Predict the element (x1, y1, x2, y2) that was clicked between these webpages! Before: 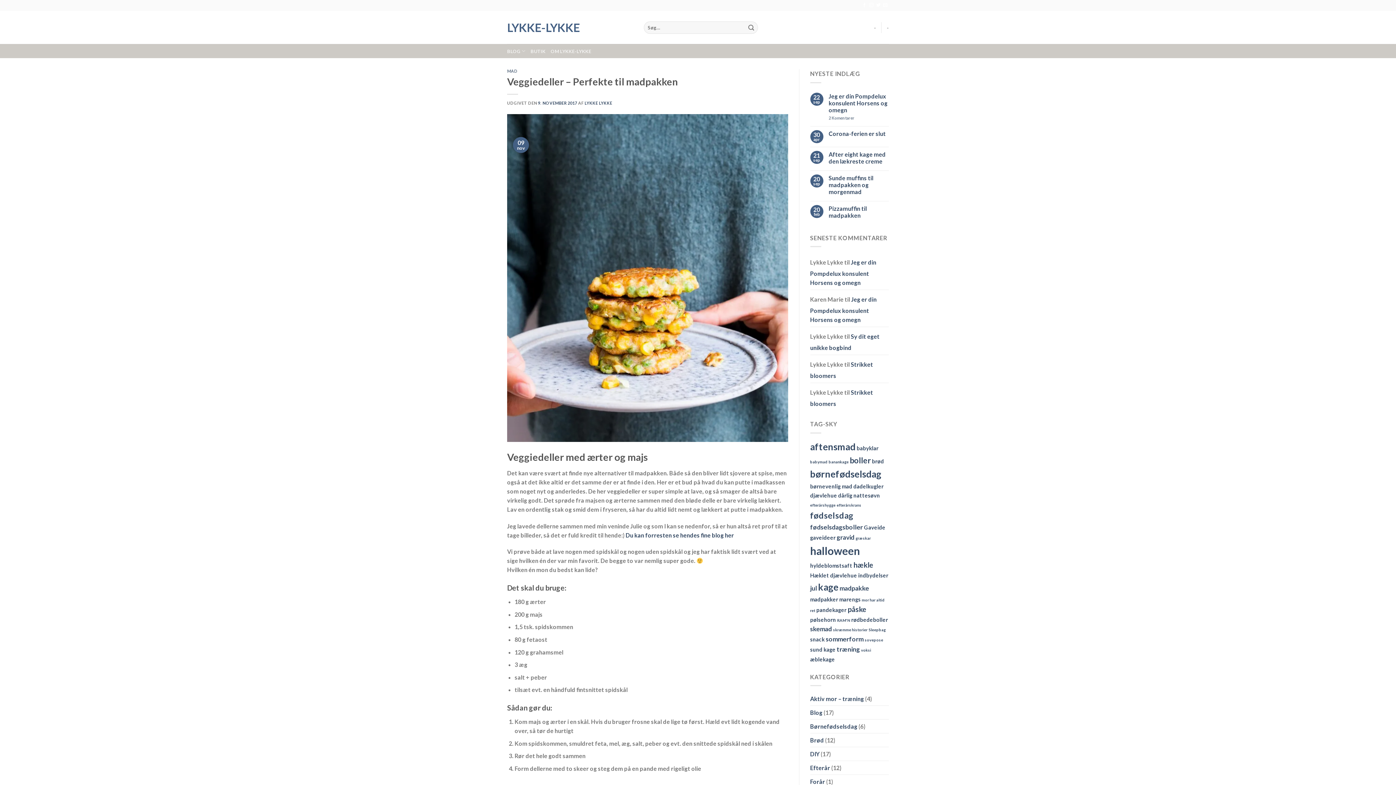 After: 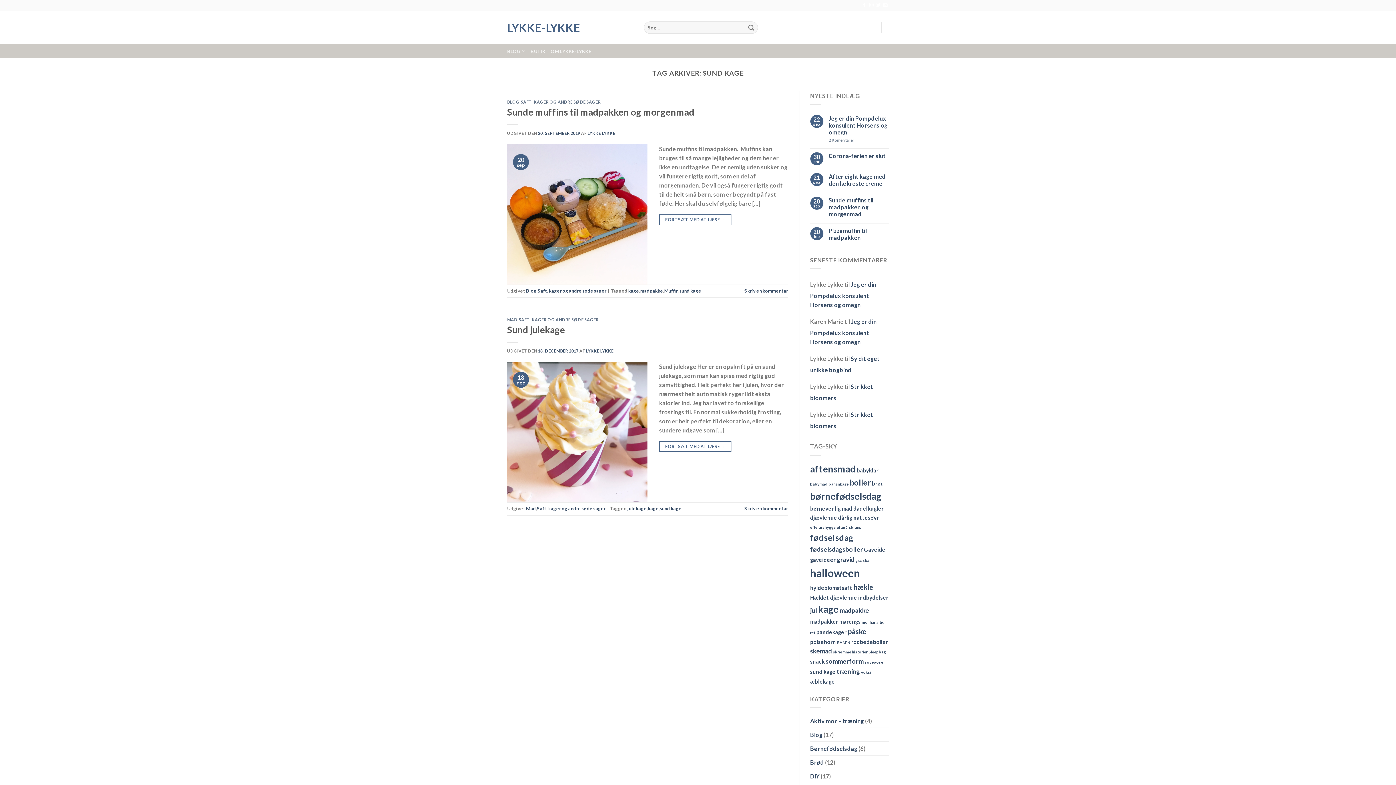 Action: label: sund kage (2 elementer) bbox: (810, 646, 835, 652)